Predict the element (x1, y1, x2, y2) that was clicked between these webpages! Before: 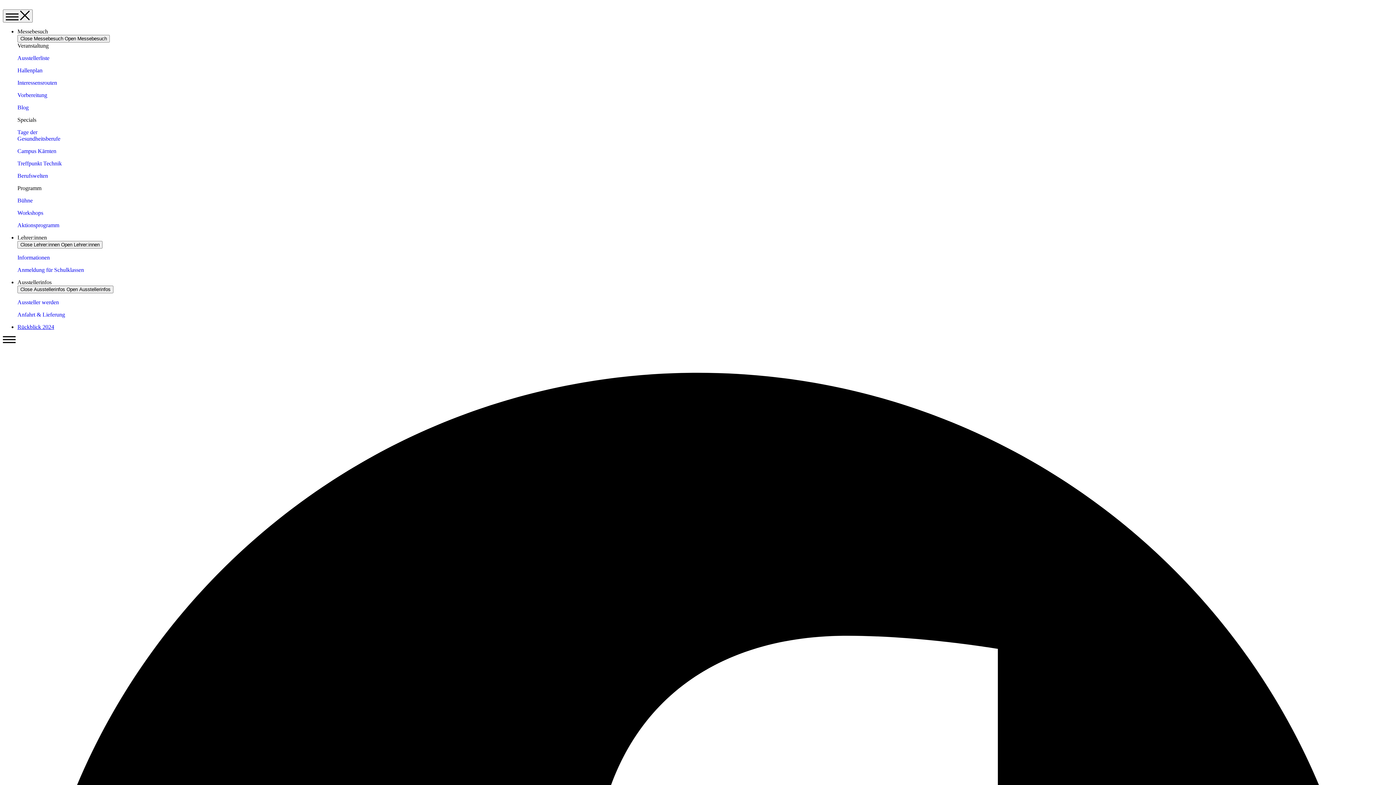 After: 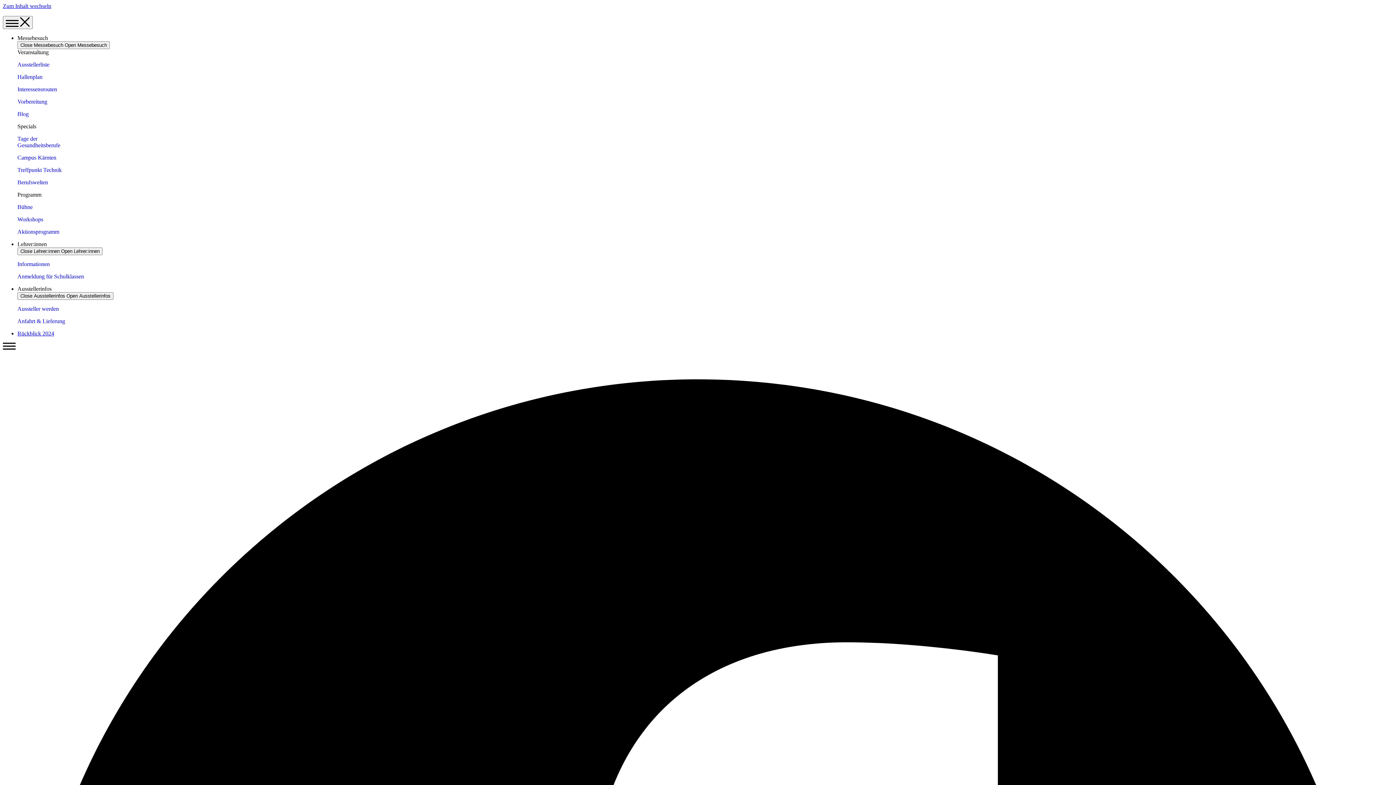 Action: bbox: (17, 254, 49, 260) label: Informationen